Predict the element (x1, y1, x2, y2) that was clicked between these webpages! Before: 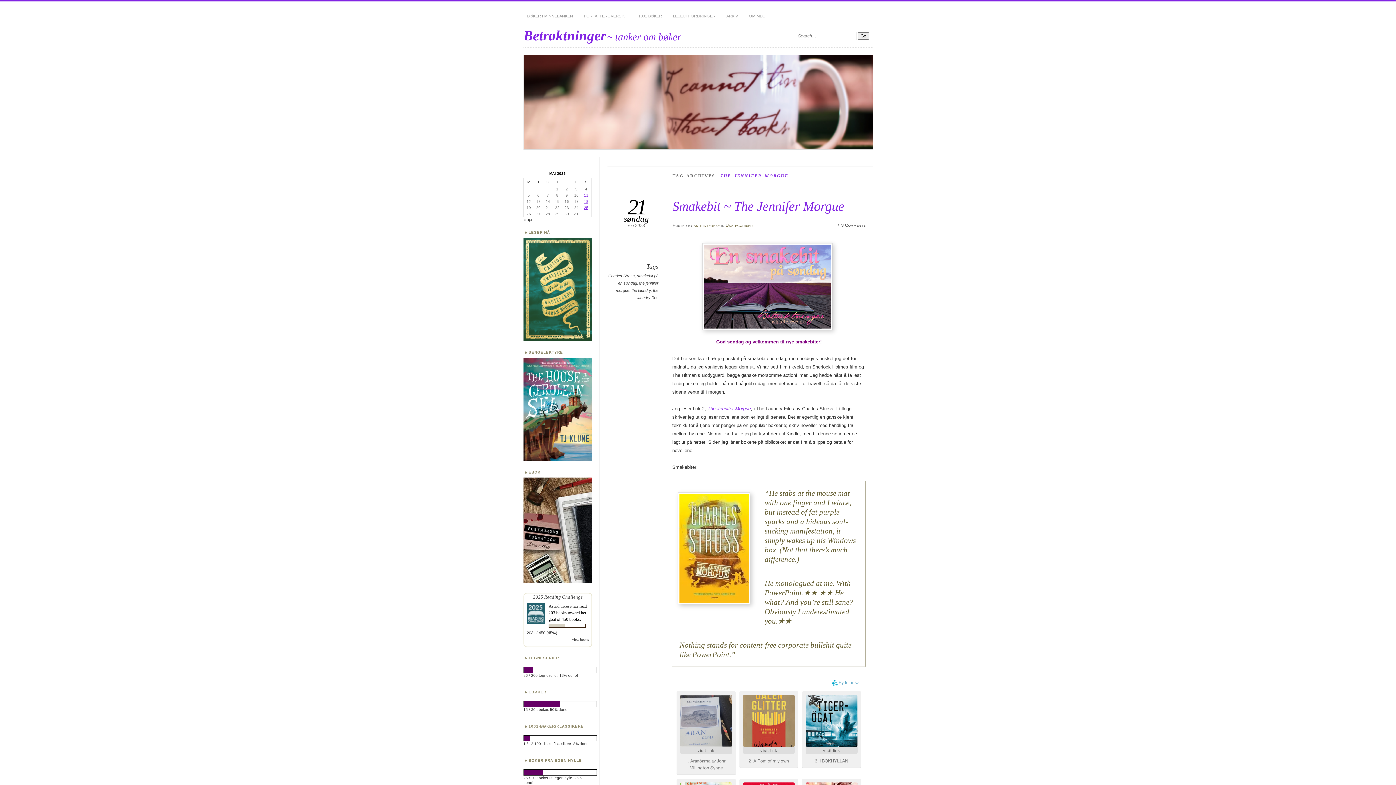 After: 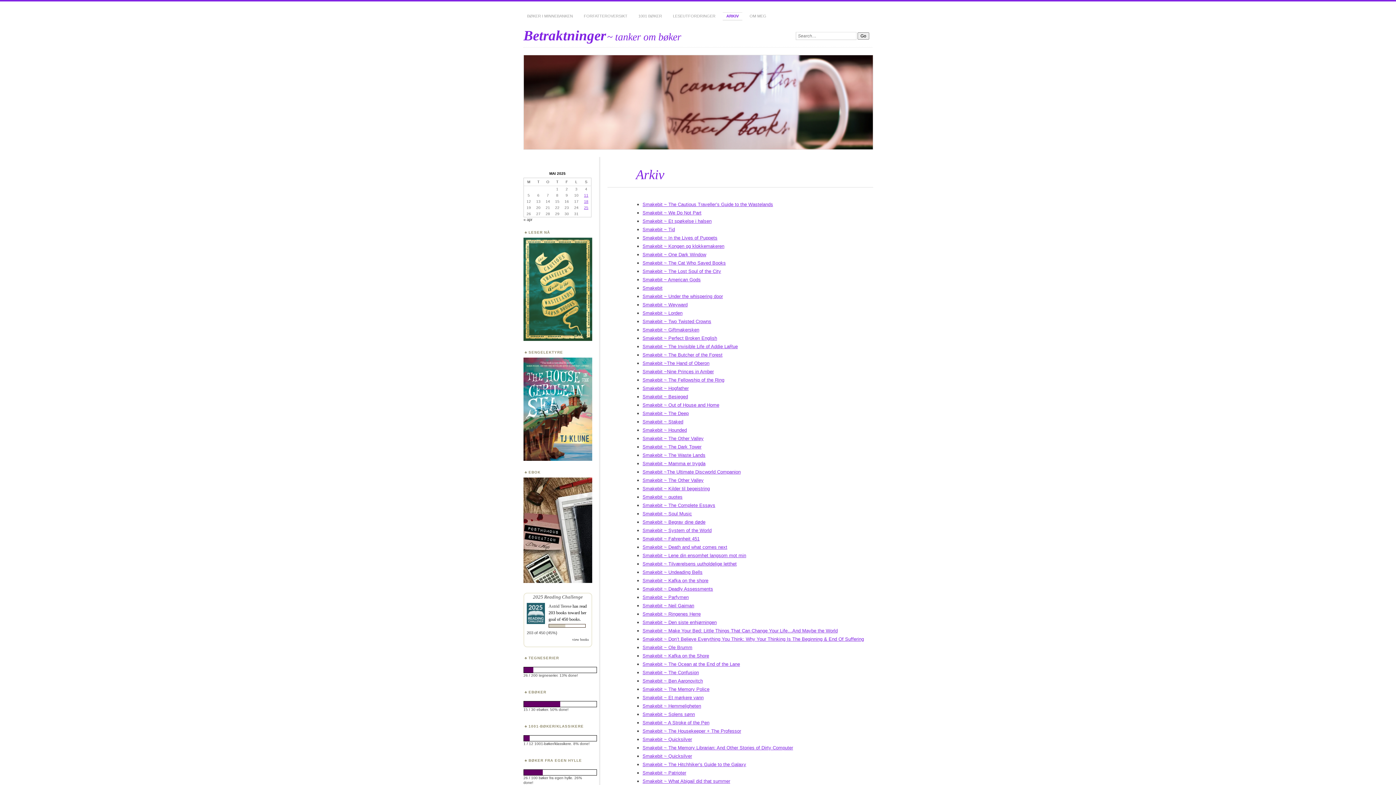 Action: bbox: (722, 12, 741, 20) label: ARKIV